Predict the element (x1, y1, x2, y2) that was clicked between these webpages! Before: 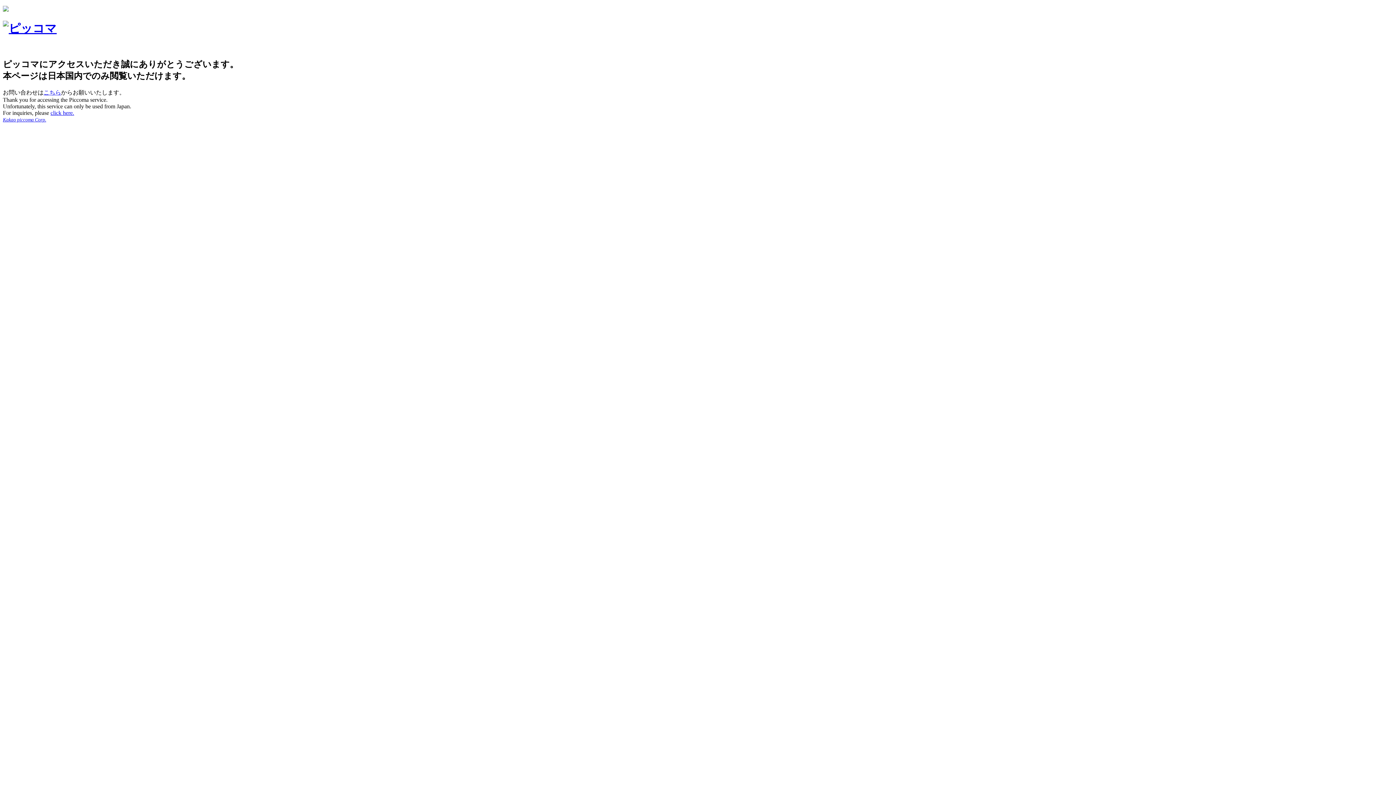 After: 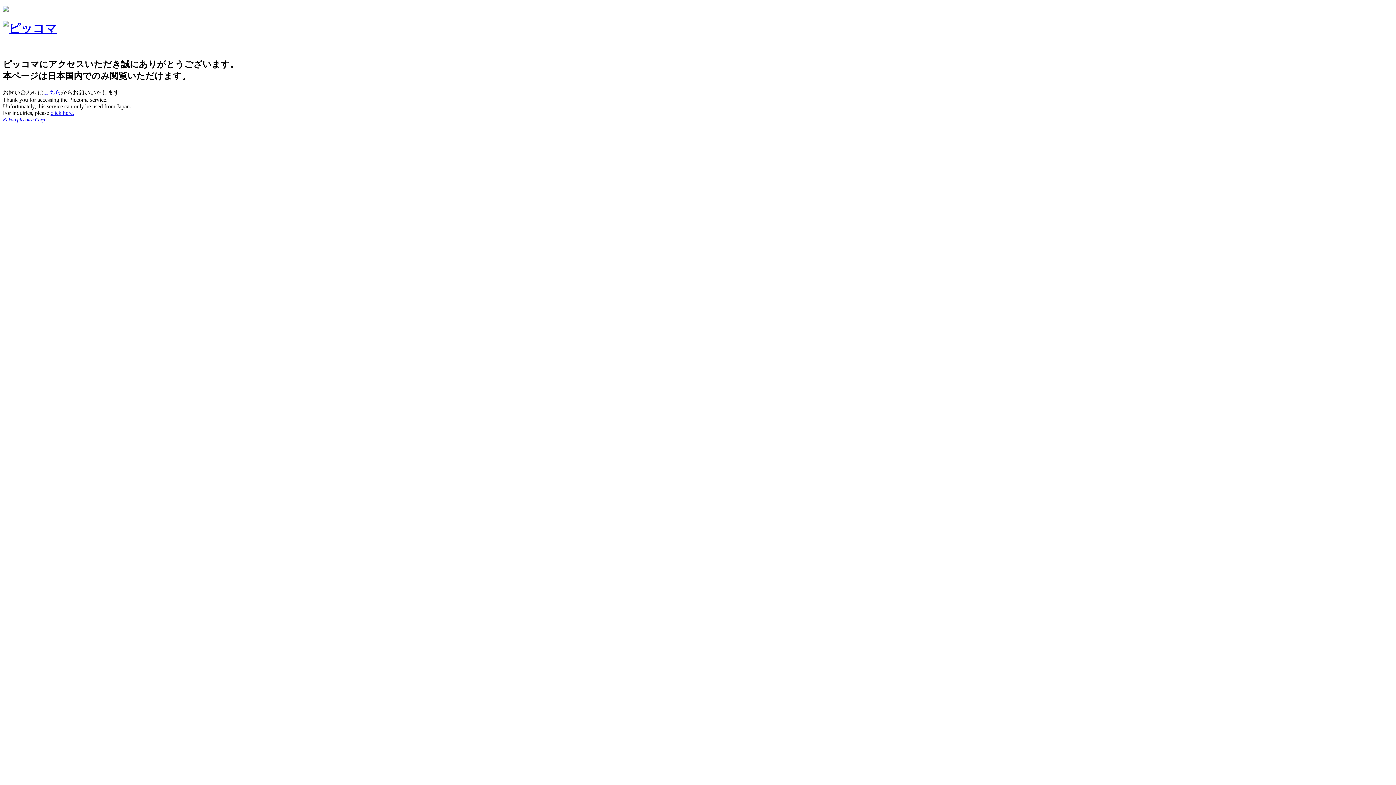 Action: bbox: (2, 6, 8, 12)